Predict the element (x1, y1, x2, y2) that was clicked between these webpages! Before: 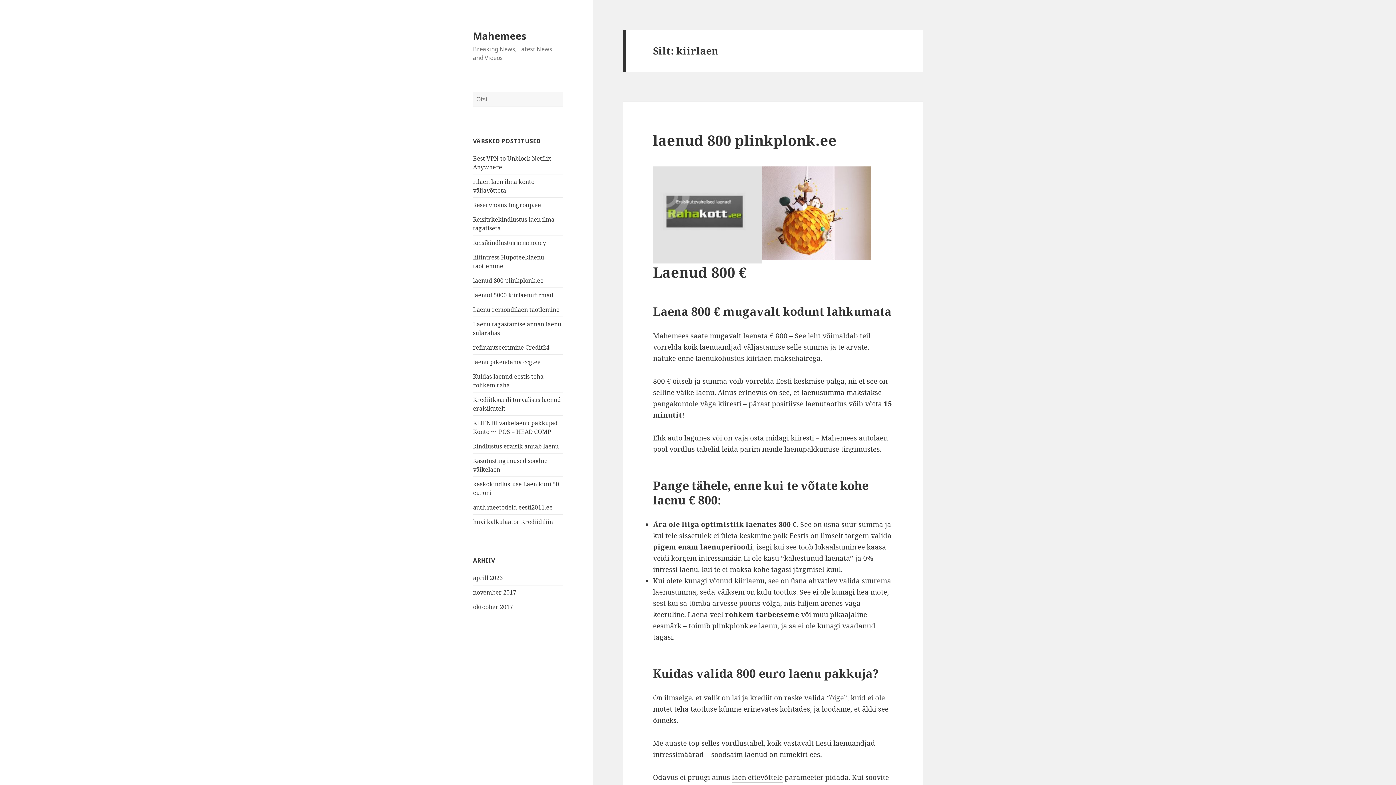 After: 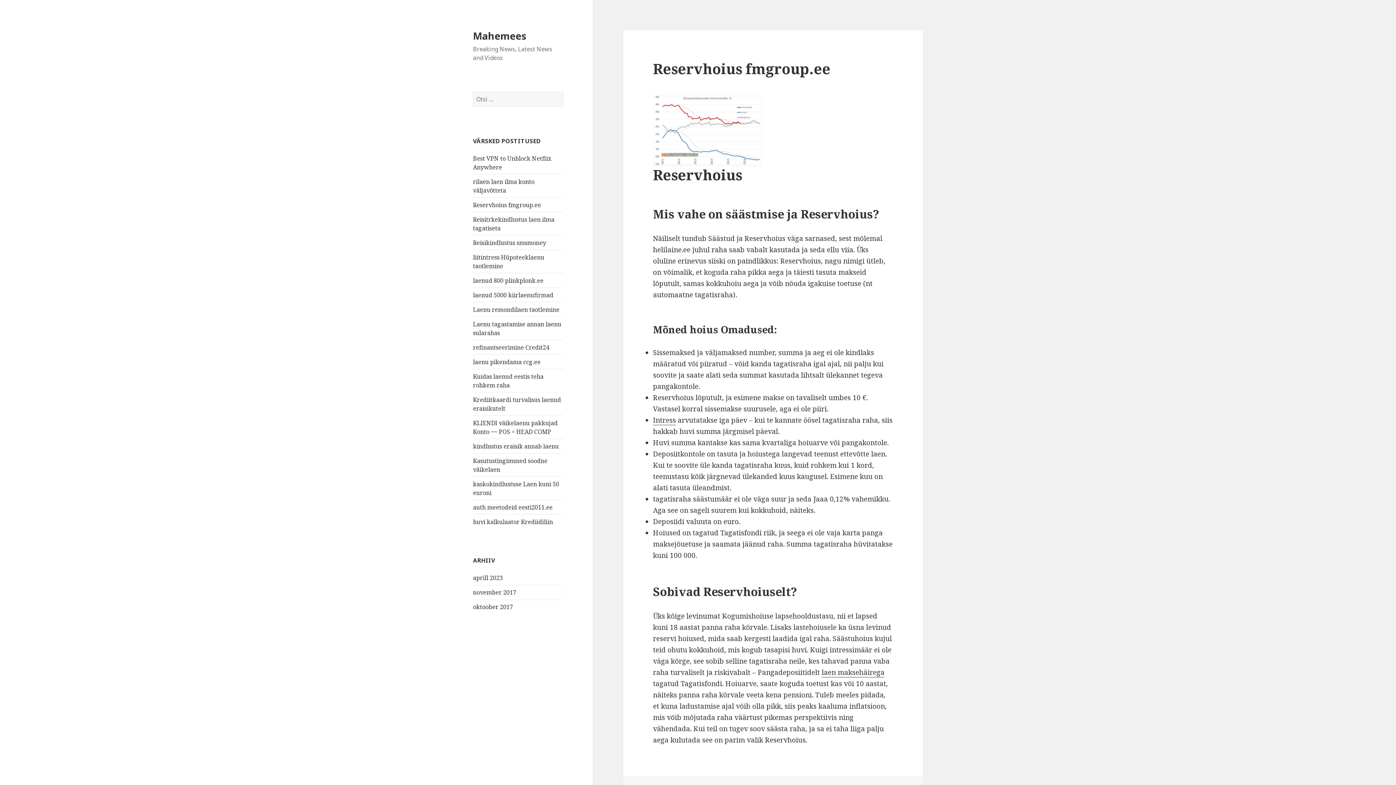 Action: label: Reservhoius fmgroup.ee bbox: (473, 201, 541, 209)